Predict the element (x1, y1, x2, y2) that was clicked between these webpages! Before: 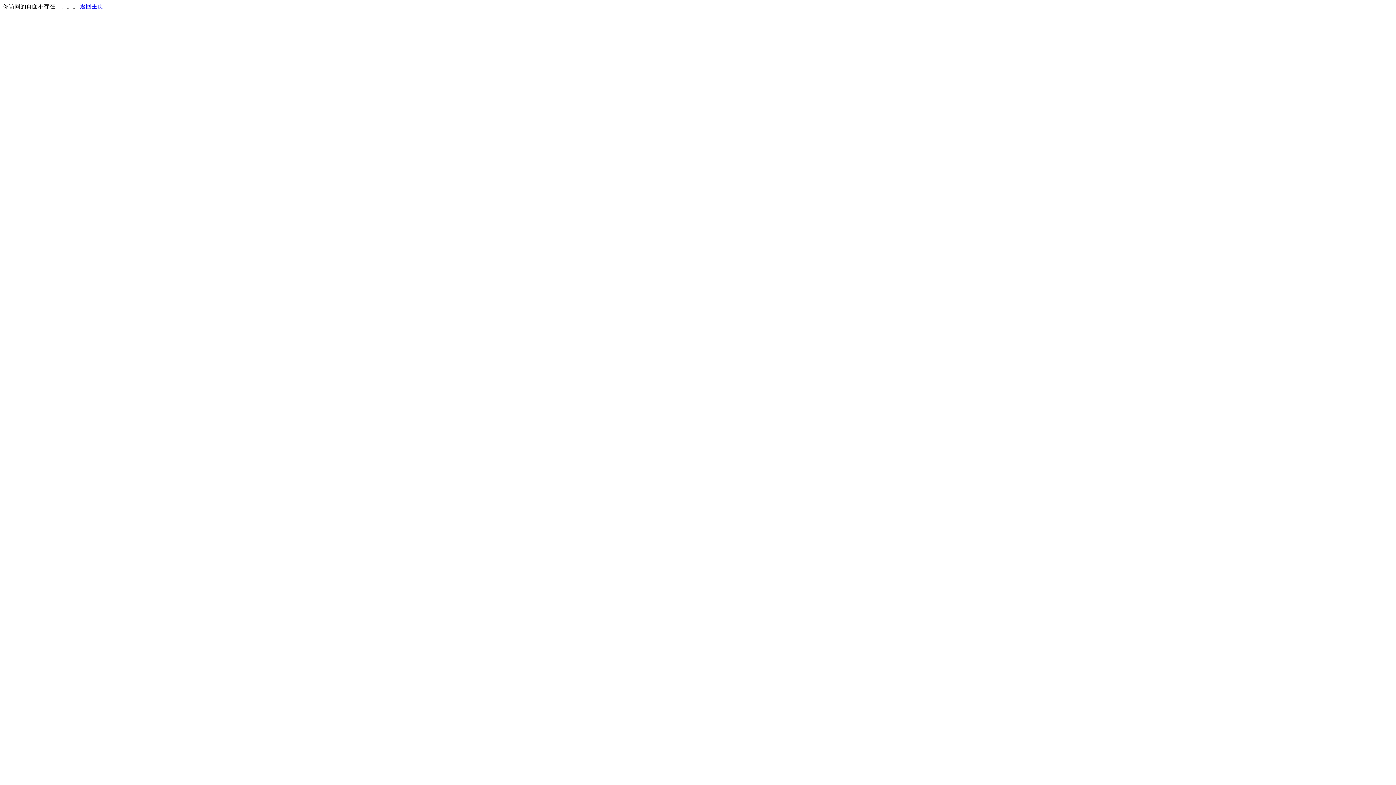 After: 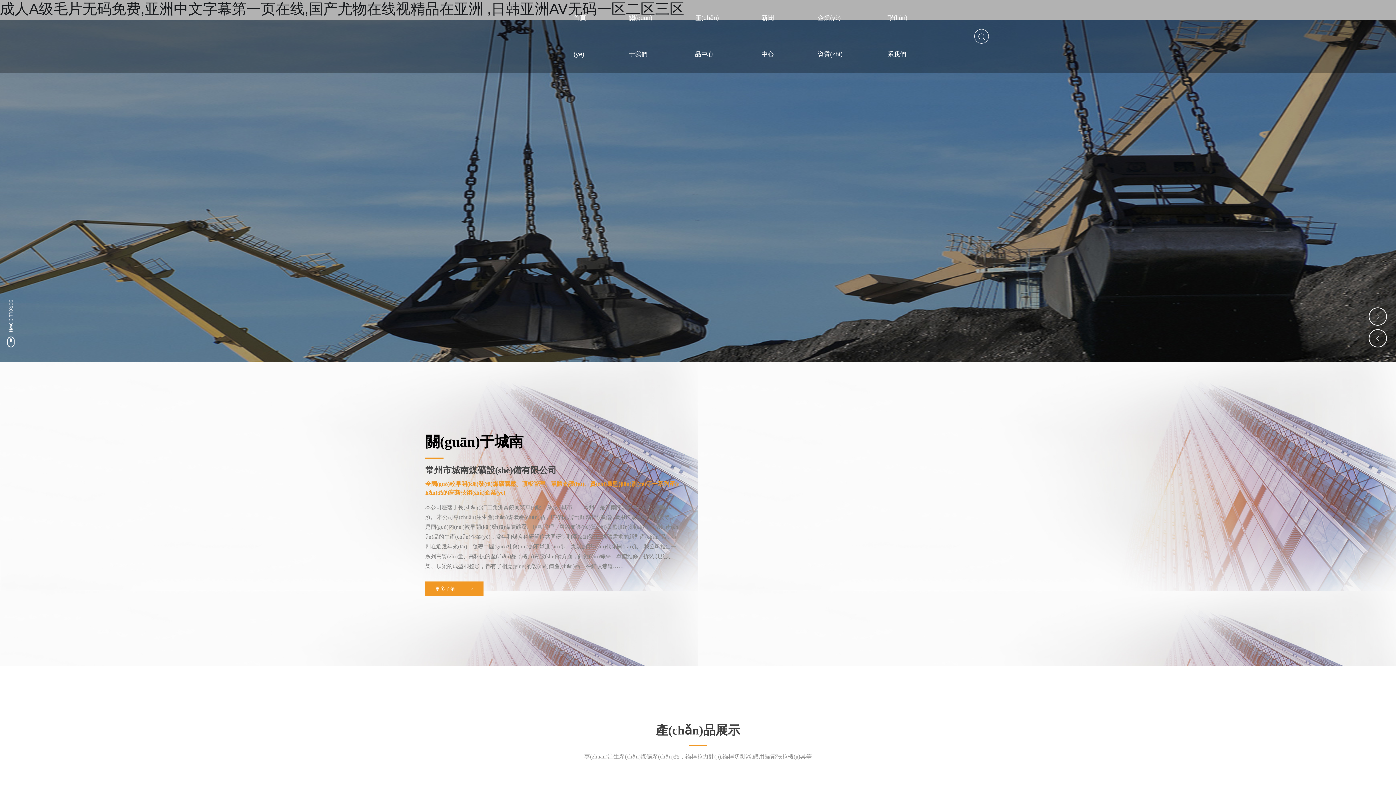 Action: bbox: (80, 3, 103, 9) label: 返回主页